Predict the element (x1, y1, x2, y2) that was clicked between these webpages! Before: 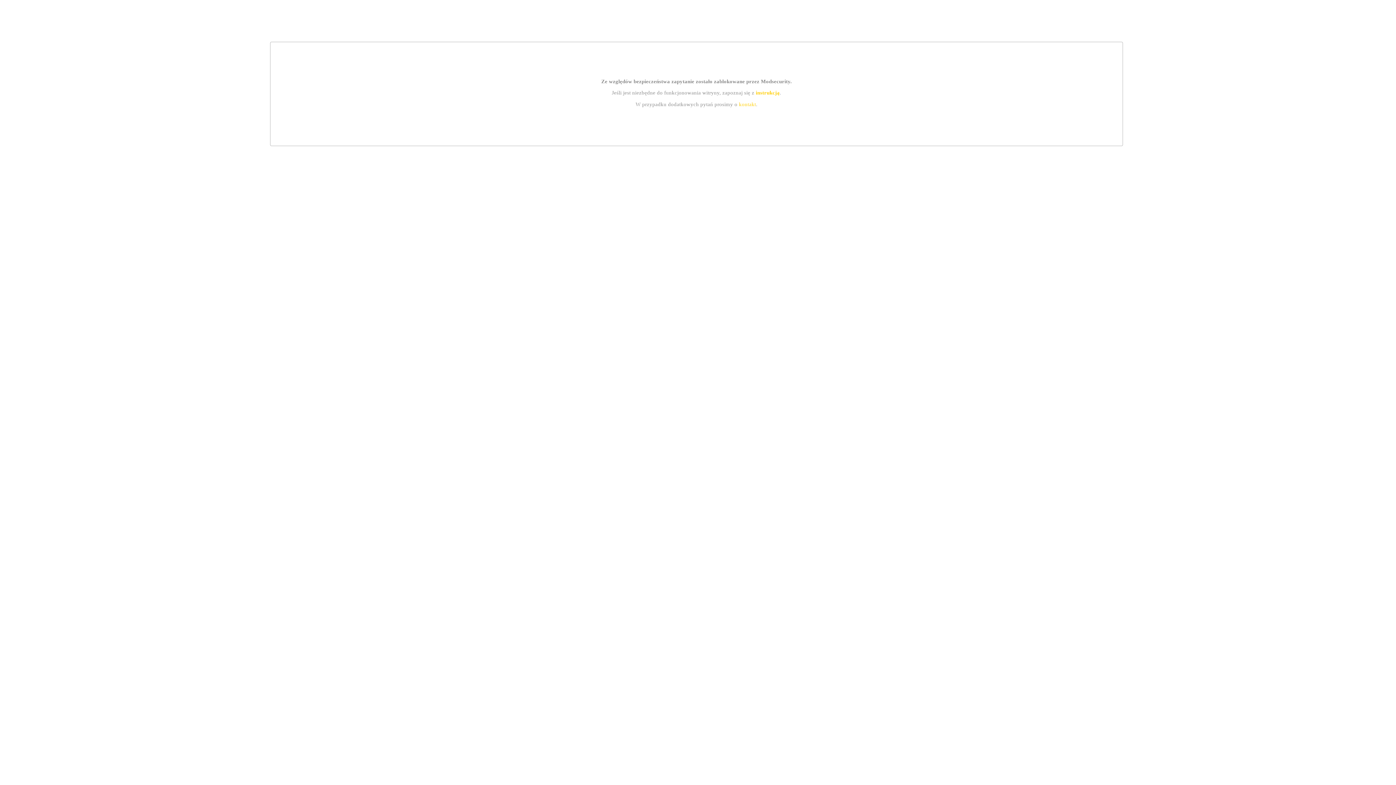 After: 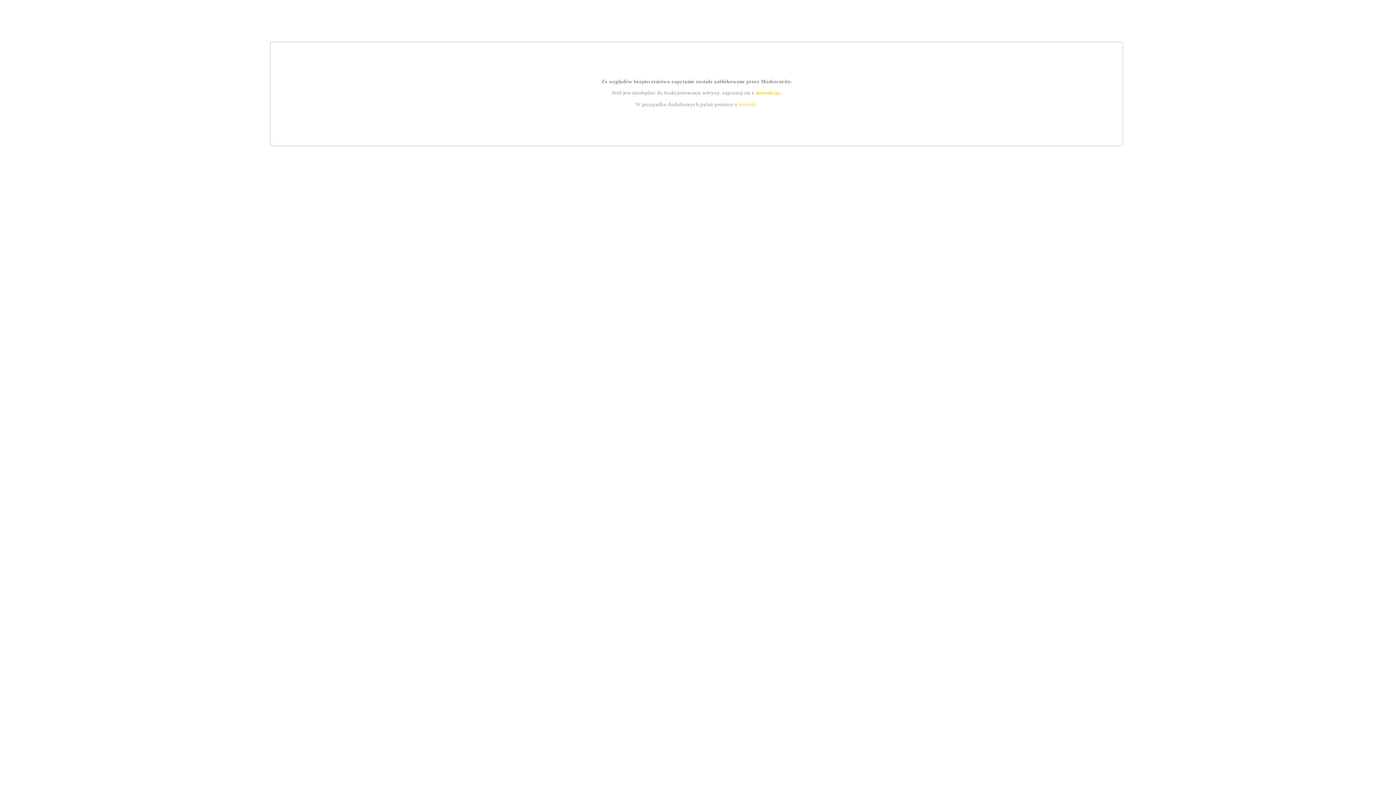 Action: label: kontakt bbox: (739, 101, 756, 107)